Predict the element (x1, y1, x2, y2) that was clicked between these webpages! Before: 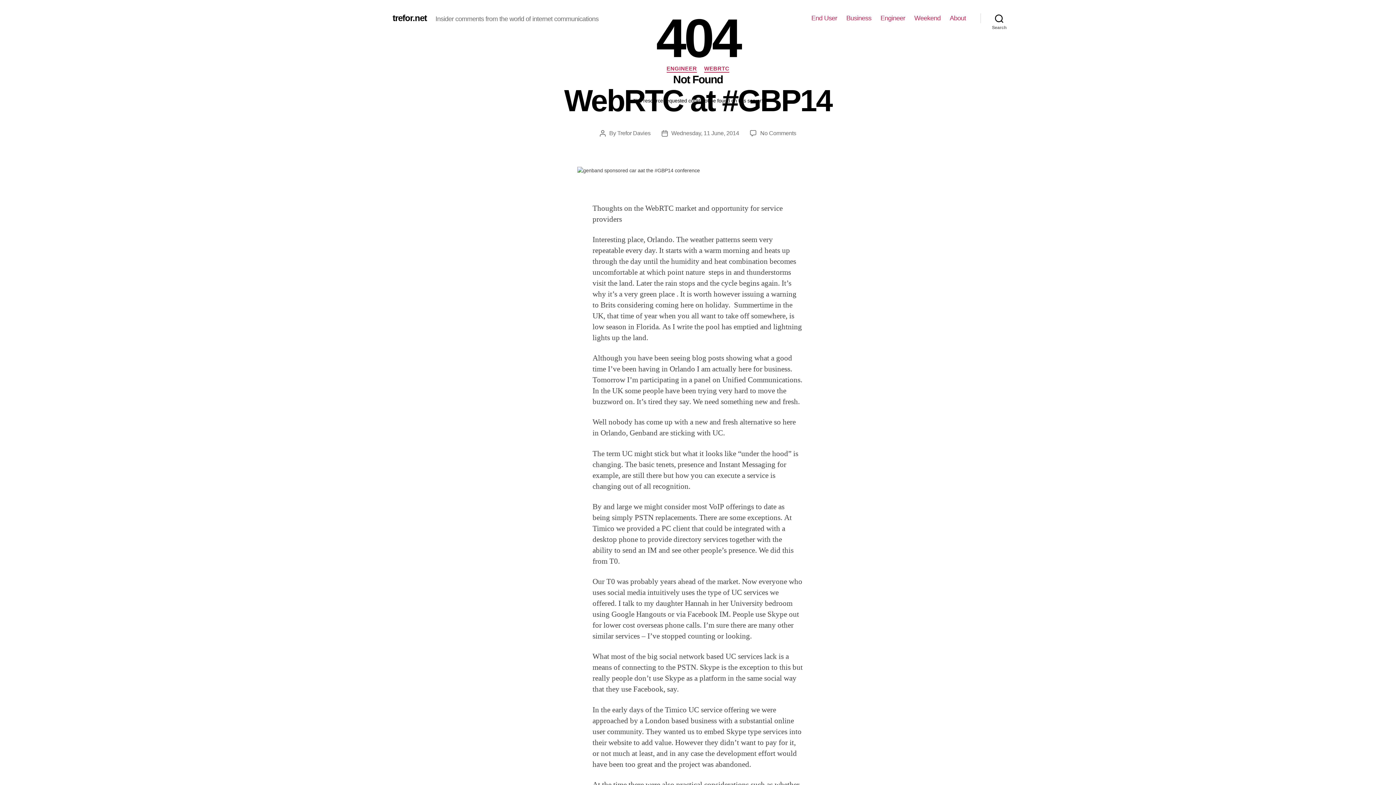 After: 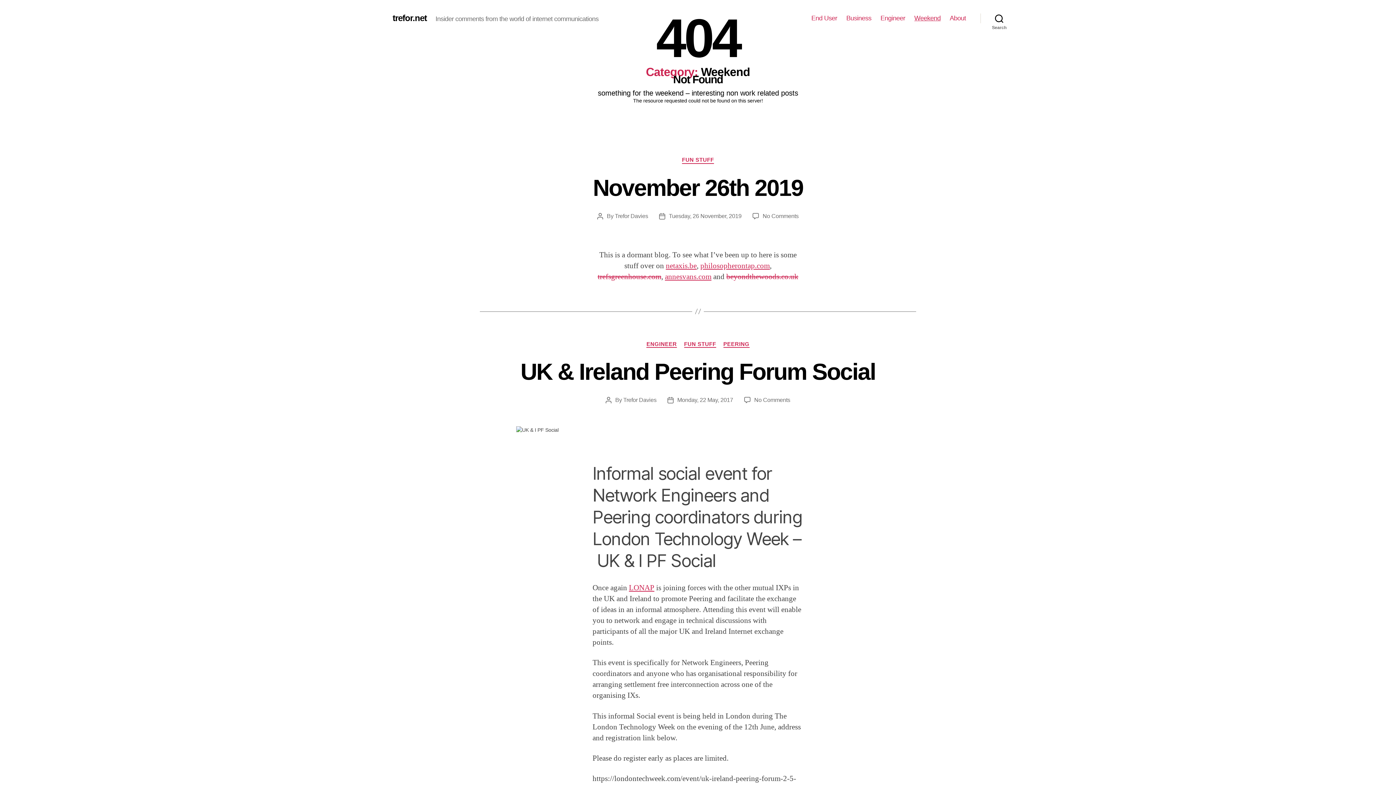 Action: bbox: (914, 14, 940, 22) label: Weekend